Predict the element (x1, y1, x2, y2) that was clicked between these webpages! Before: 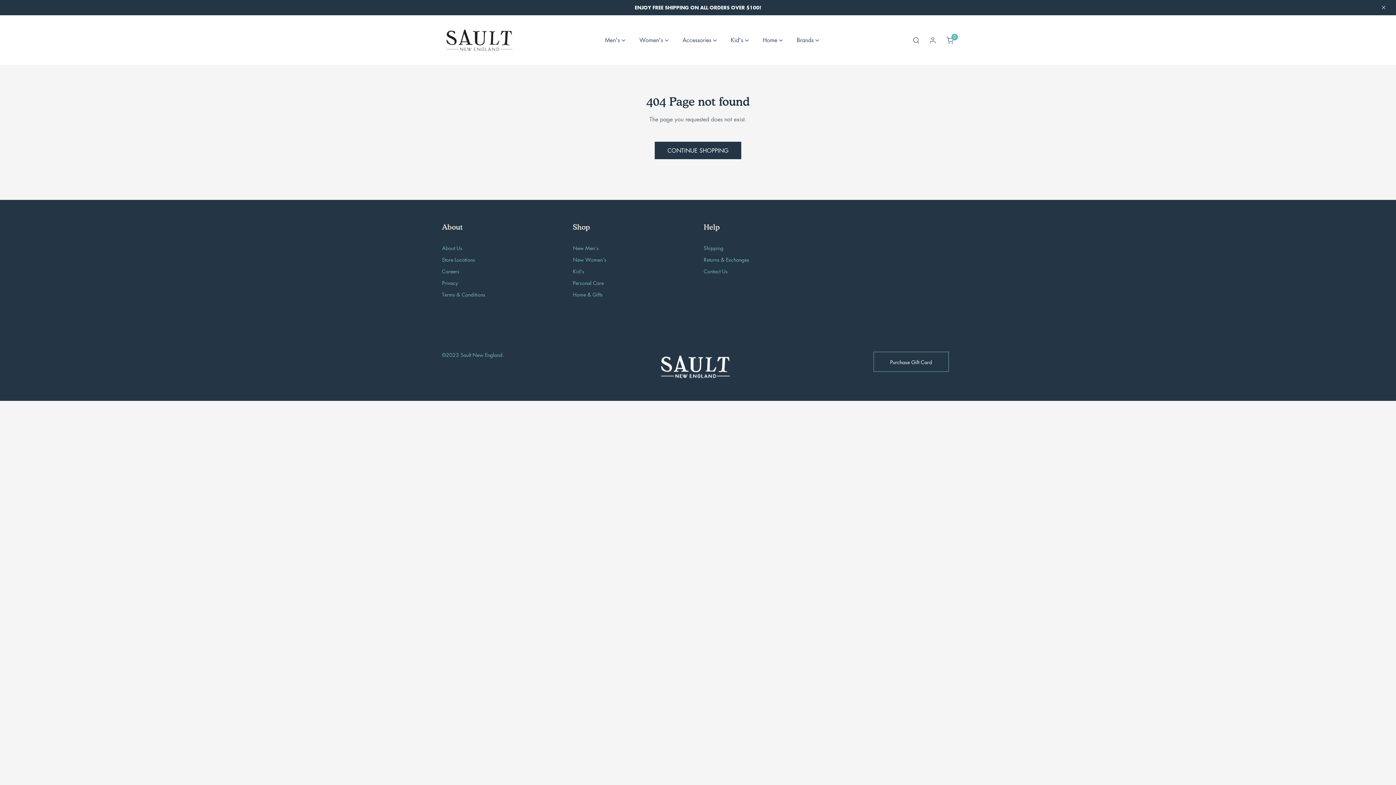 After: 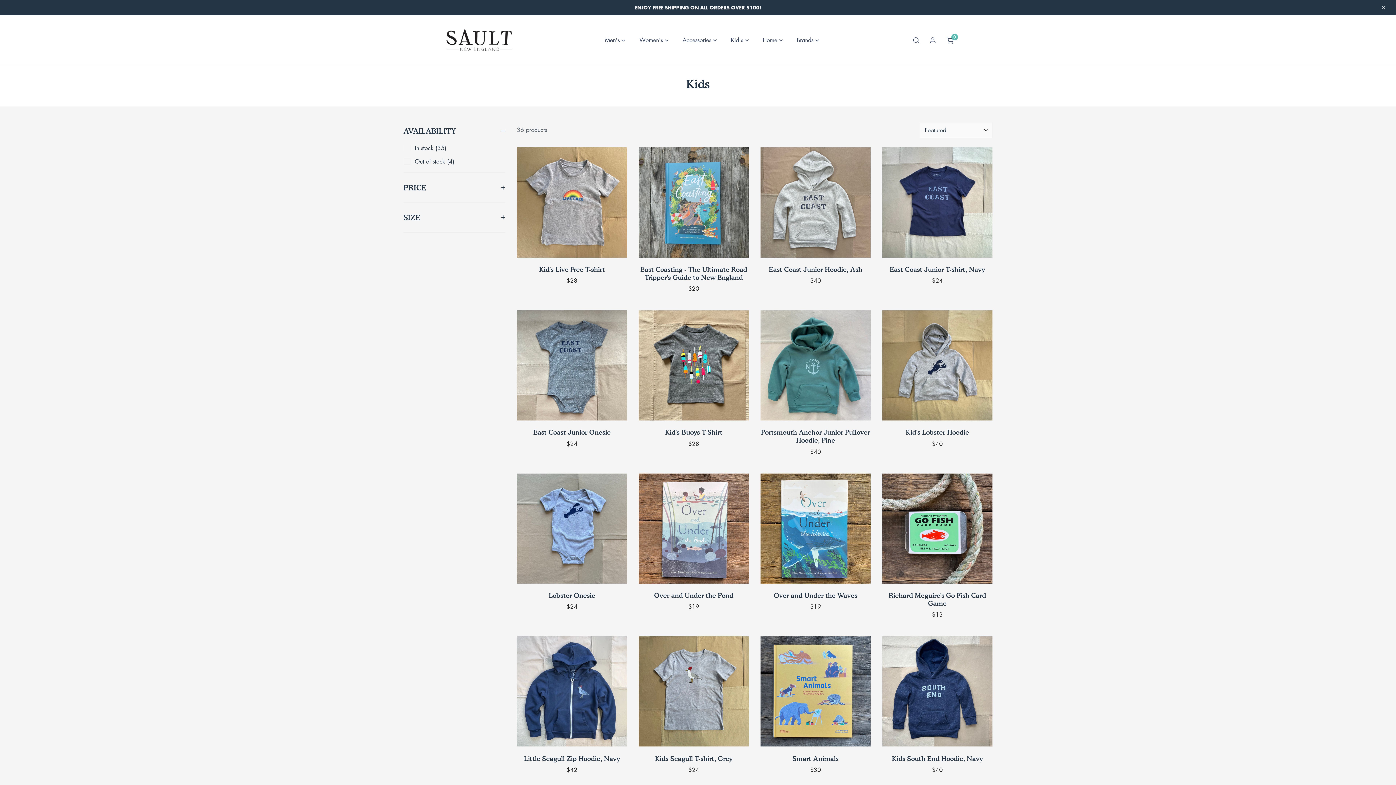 Action: bbox: (573, 267, 584, 274) label: Kid's